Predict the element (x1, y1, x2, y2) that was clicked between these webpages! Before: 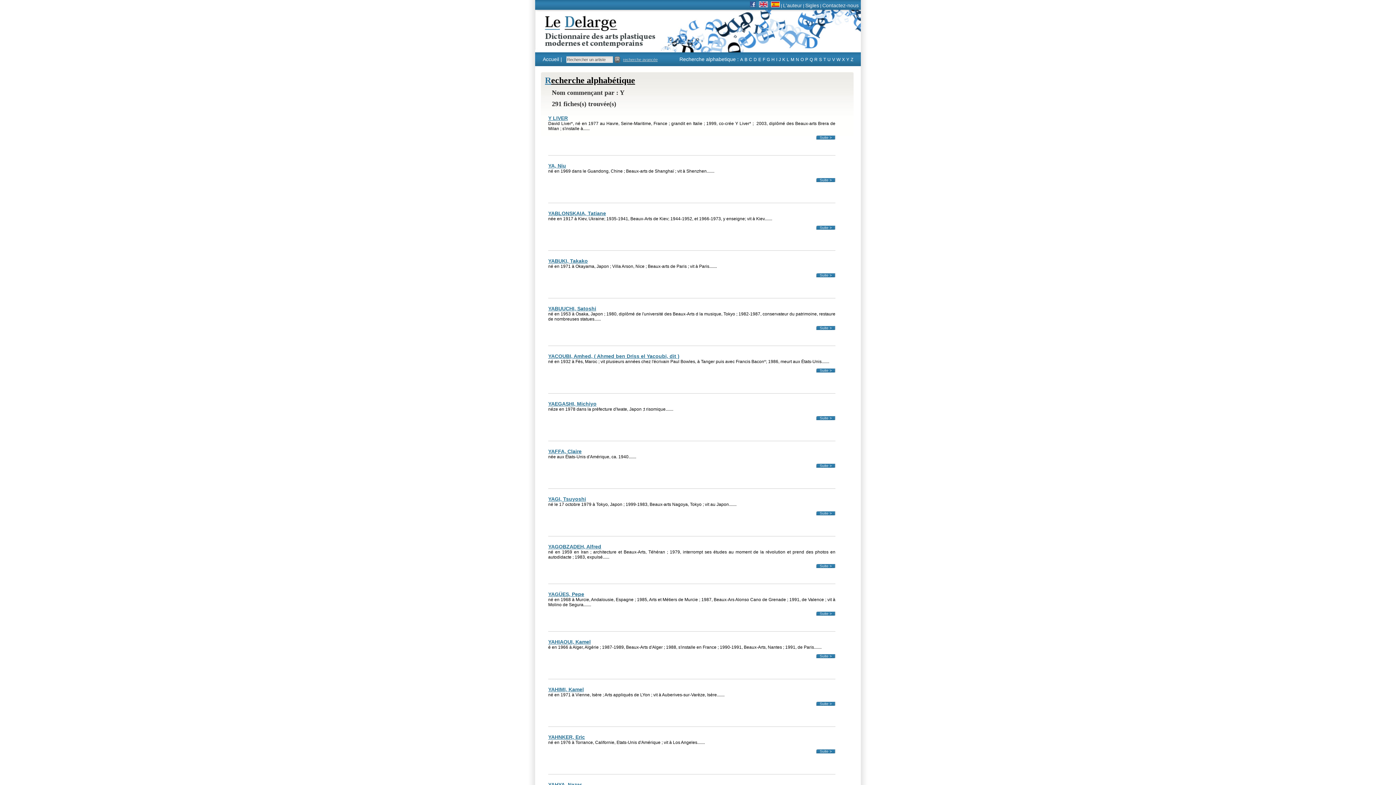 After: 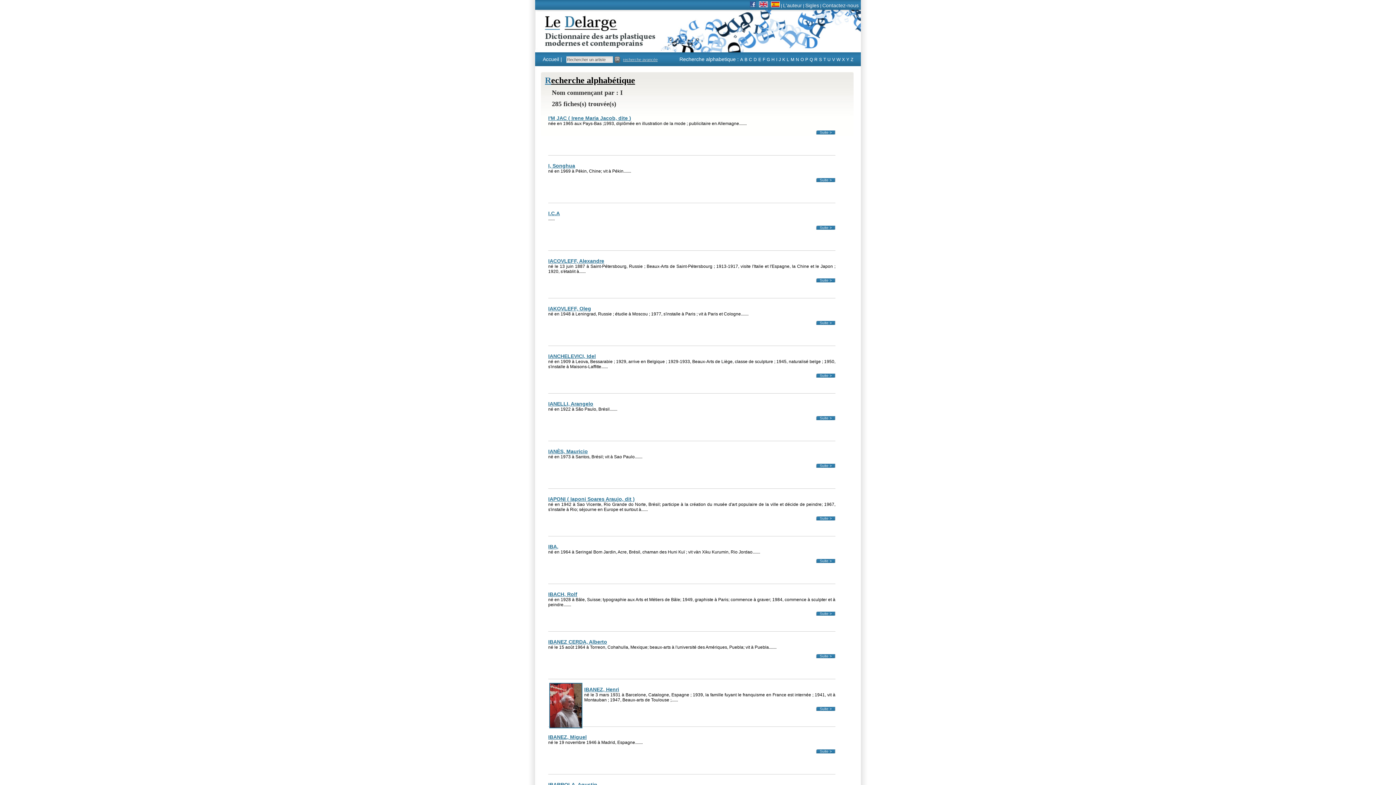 Action: label: I bbox: (776, 57, 777, 62)